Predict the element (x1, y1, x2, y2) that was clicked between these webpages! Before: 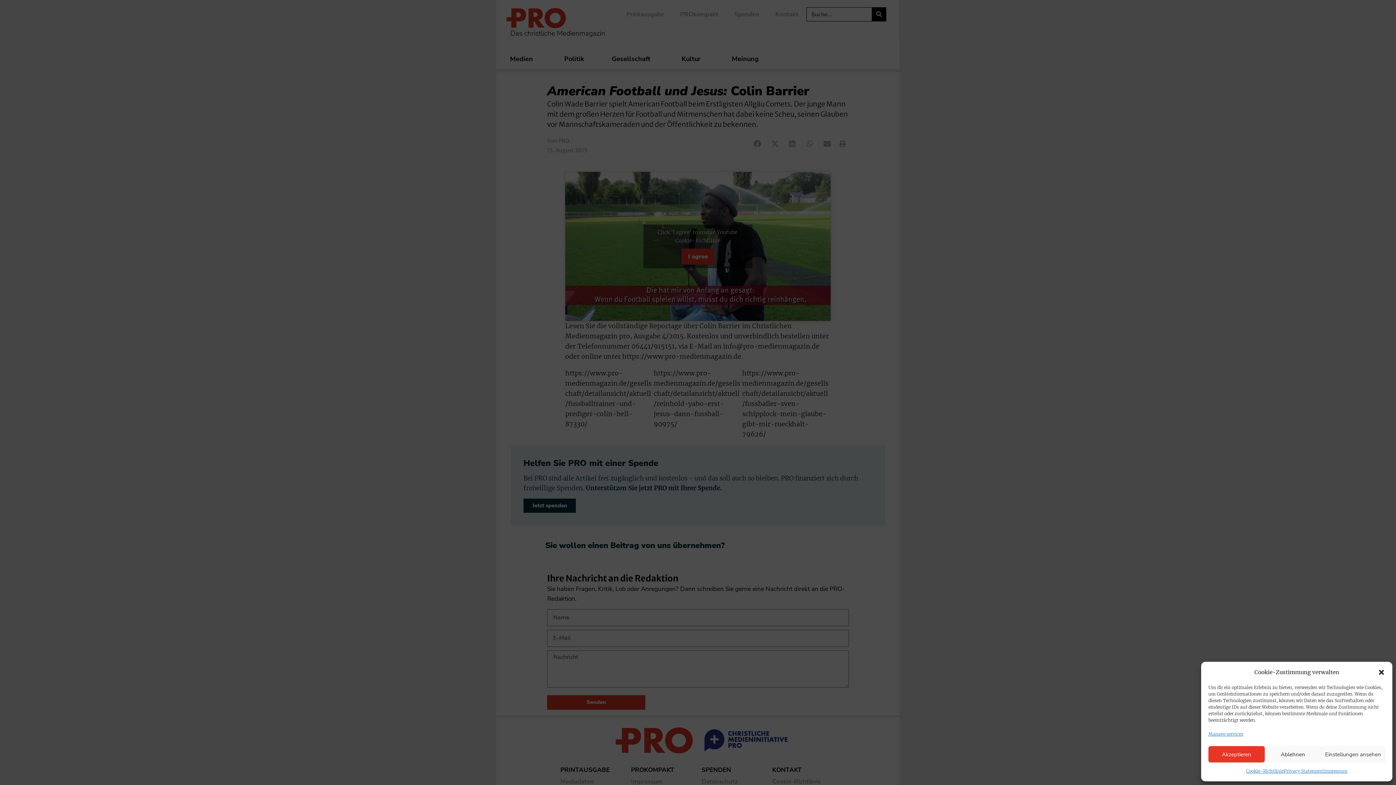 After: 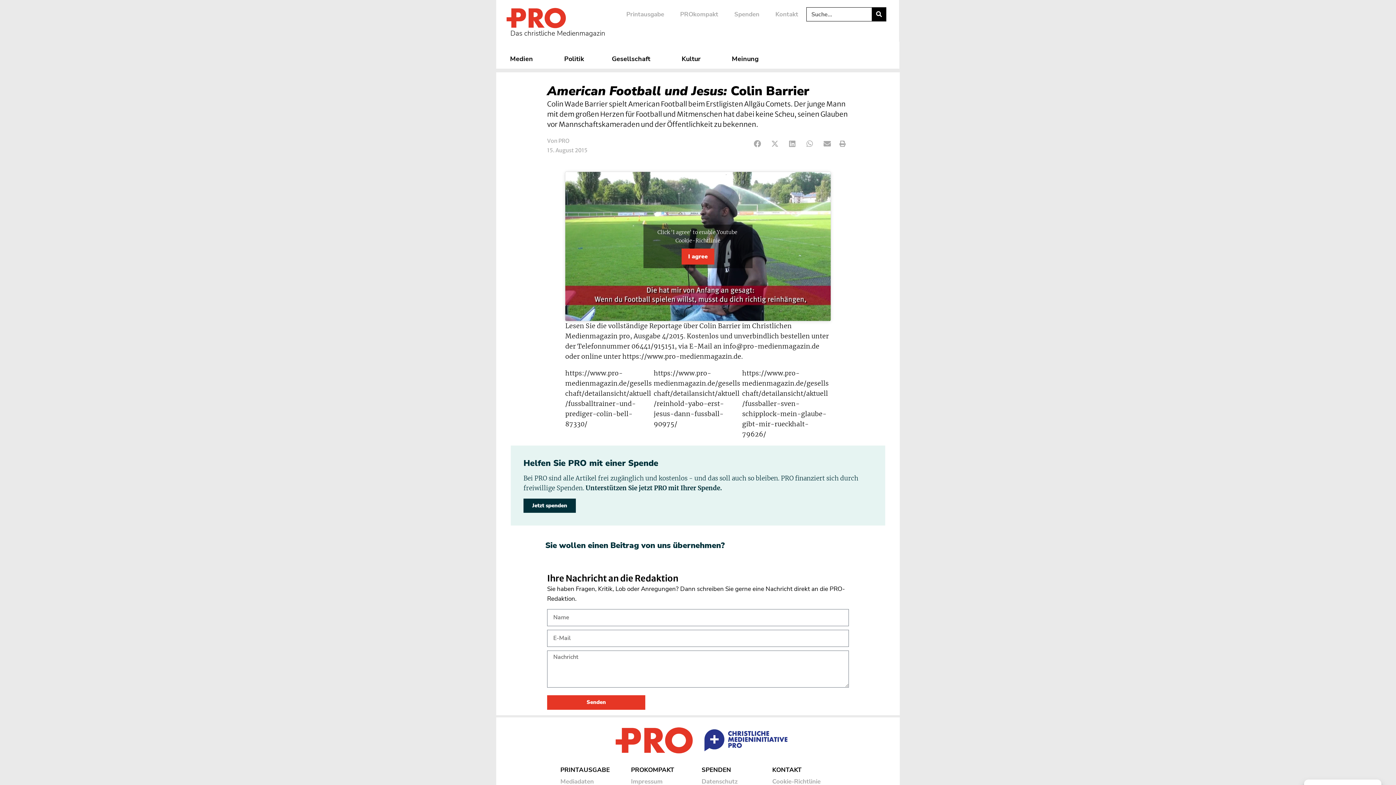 Action: label: Dialog schließen bbox: (1378, 668, 1385, 676)